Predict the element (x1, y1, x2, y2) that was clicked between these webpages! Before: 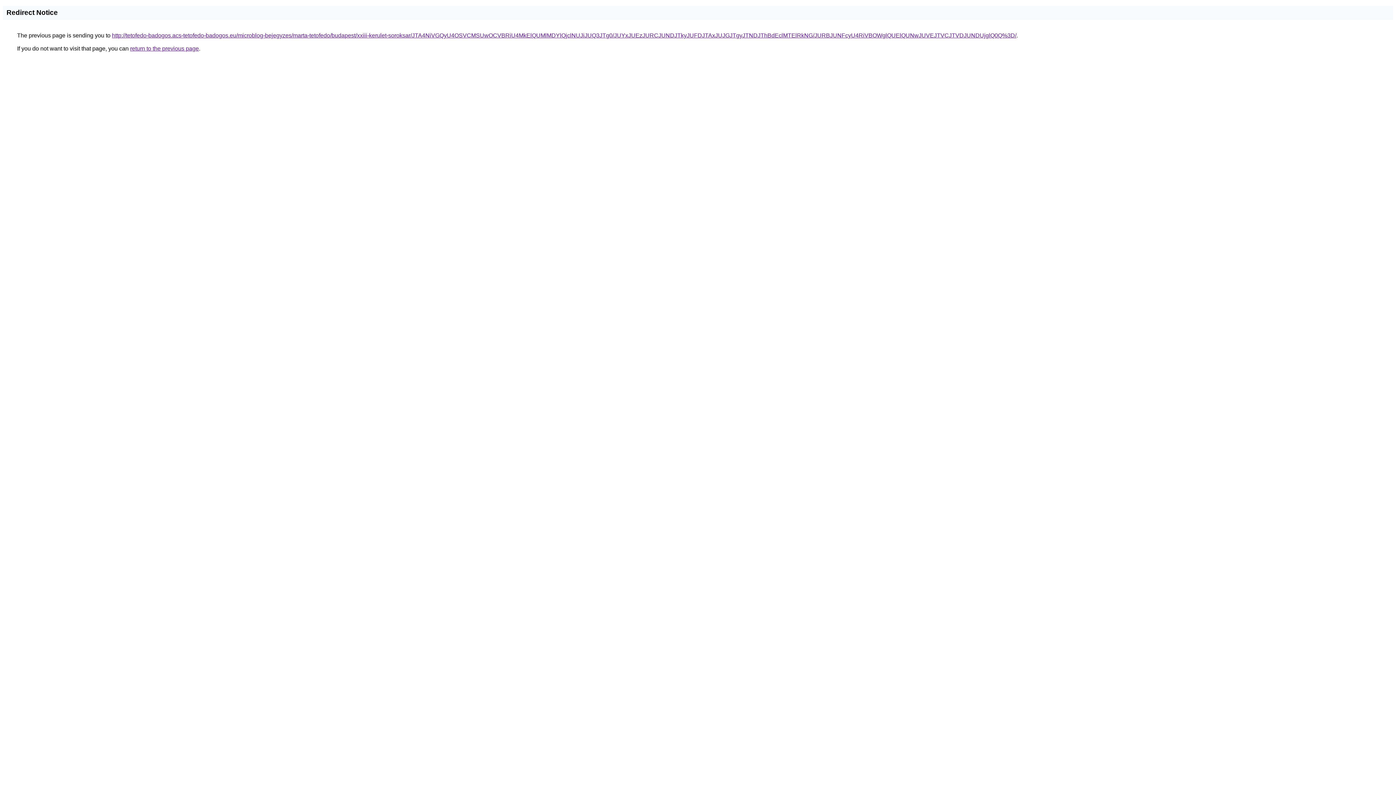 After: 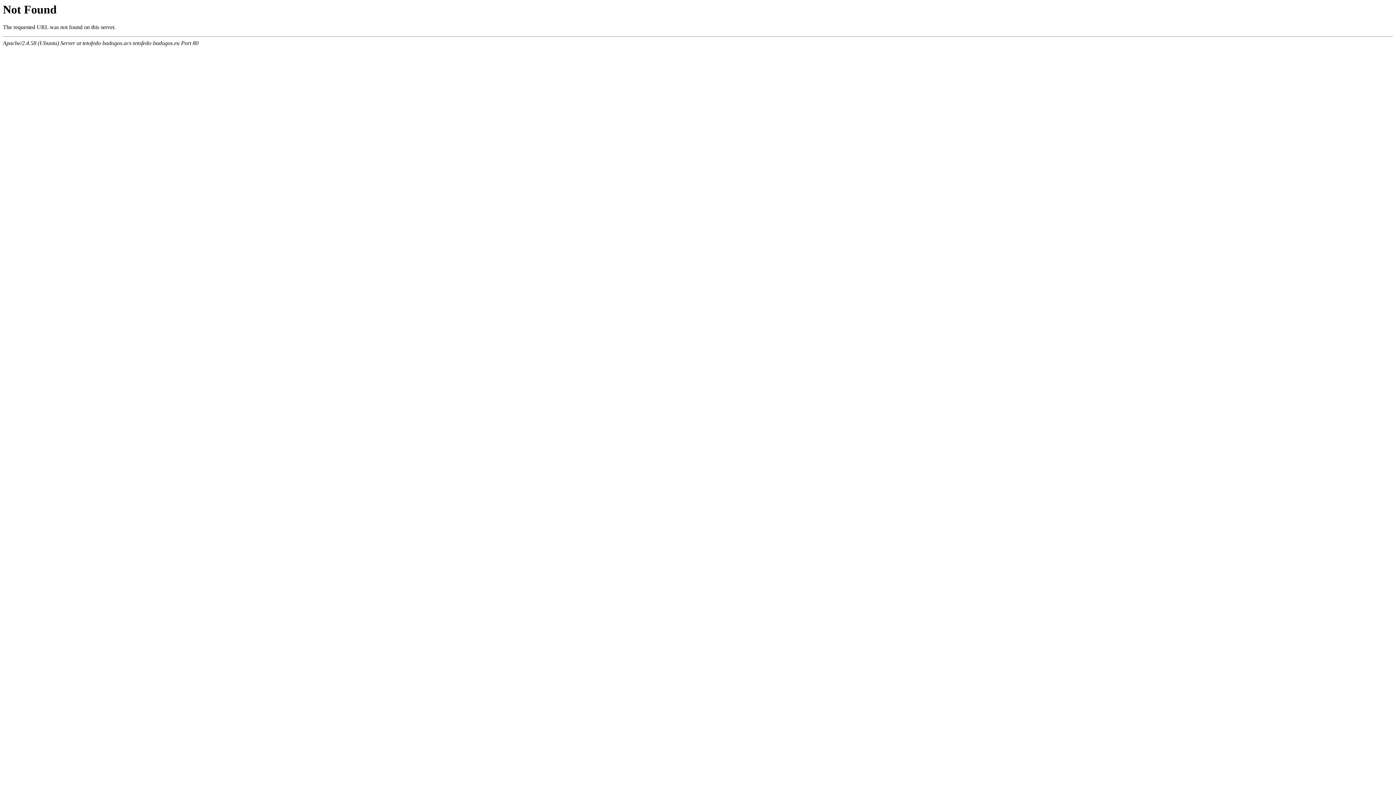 Action: label: http://tetofedo-badogos.acs-tetofedo-badogos.eu/microblog-bejegyzes/marta-tetofedo/budapest/xxiii-kerulet-soroksar/JTA4NiVGQyU4OSVCMSUwOCVBRiU4MkElQUMlMDYlQjclNUJiJUQ3JTg0/JUYxJUEzJURCJUNDJTkyJUFDJTAxJUJGJTgyJTNDJThBdEclMTElRkNG/JURBJUNFcyU4RiVBOWglQUElQUNwJUVEJTVCJTVDJUNDUjglQ0Q%3D/ bbox: (112, 32, 1016, 38)